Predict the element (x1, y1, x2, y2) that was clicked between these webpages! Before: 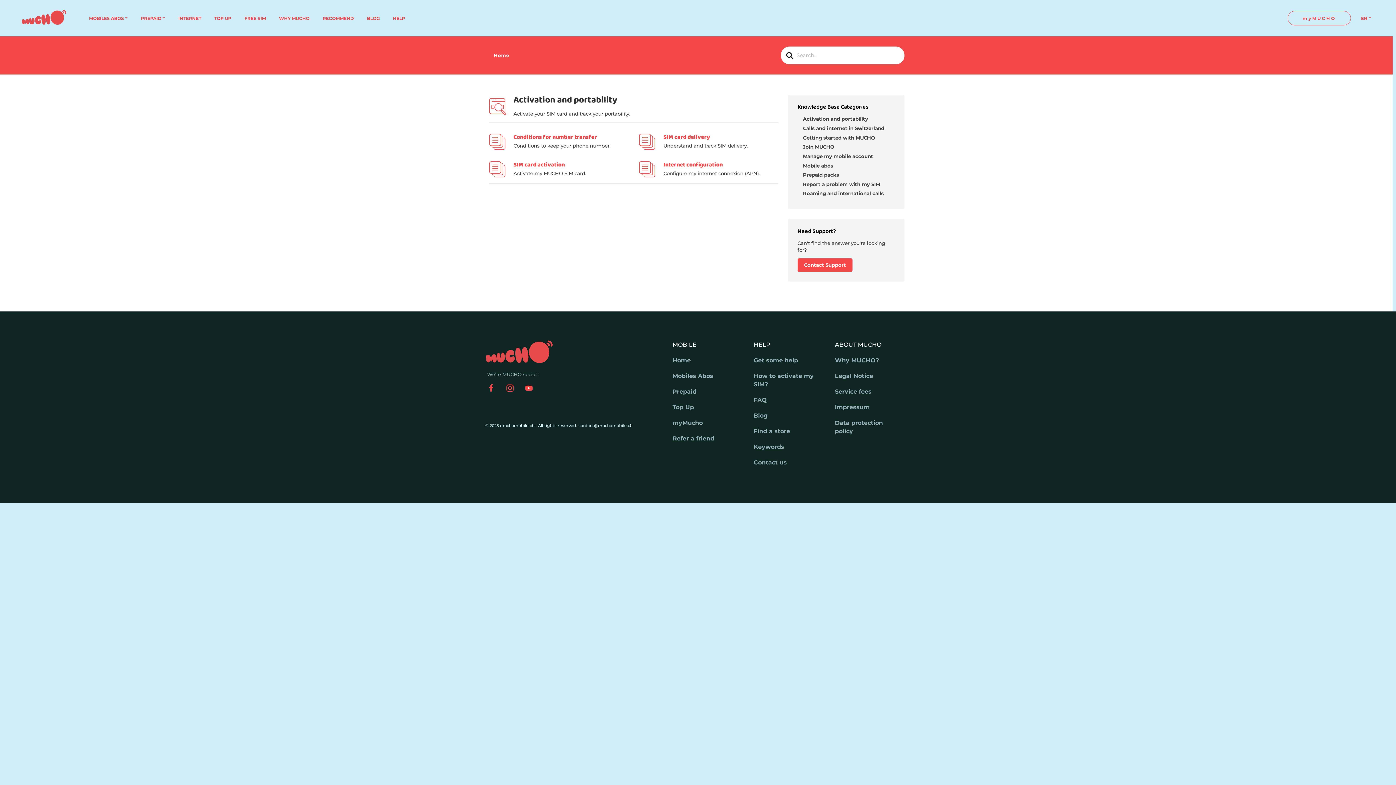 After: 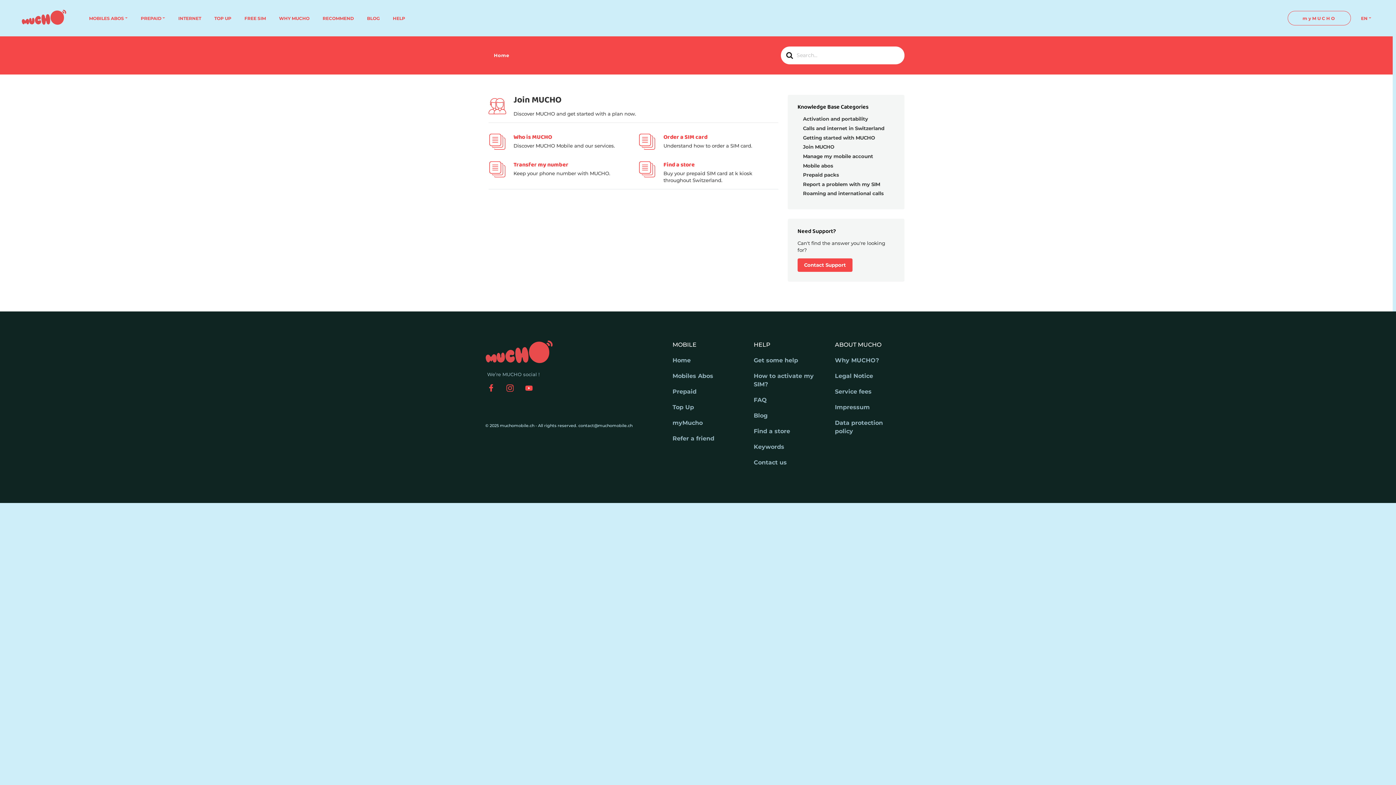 Action: label: Join MUCHO bbox: (803, 144, 834, 149)